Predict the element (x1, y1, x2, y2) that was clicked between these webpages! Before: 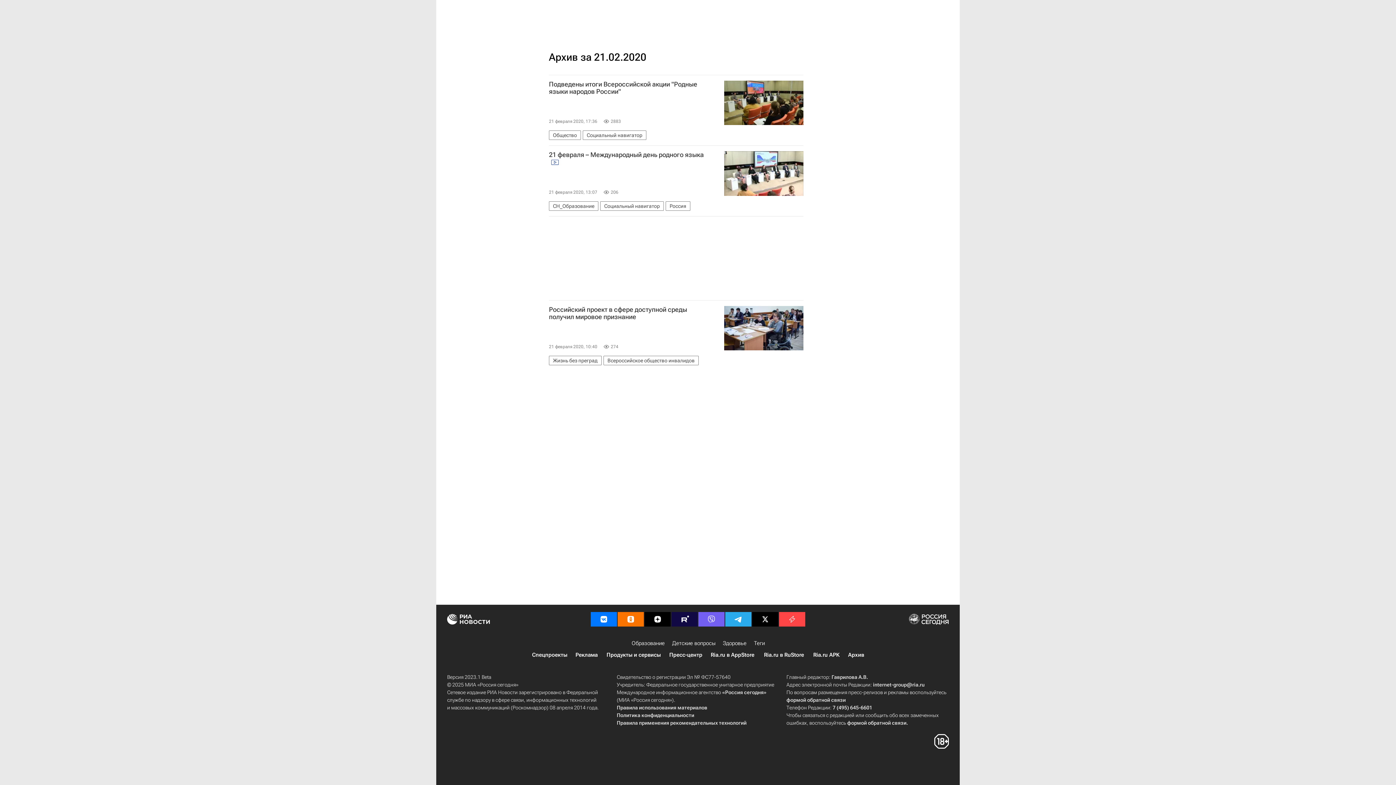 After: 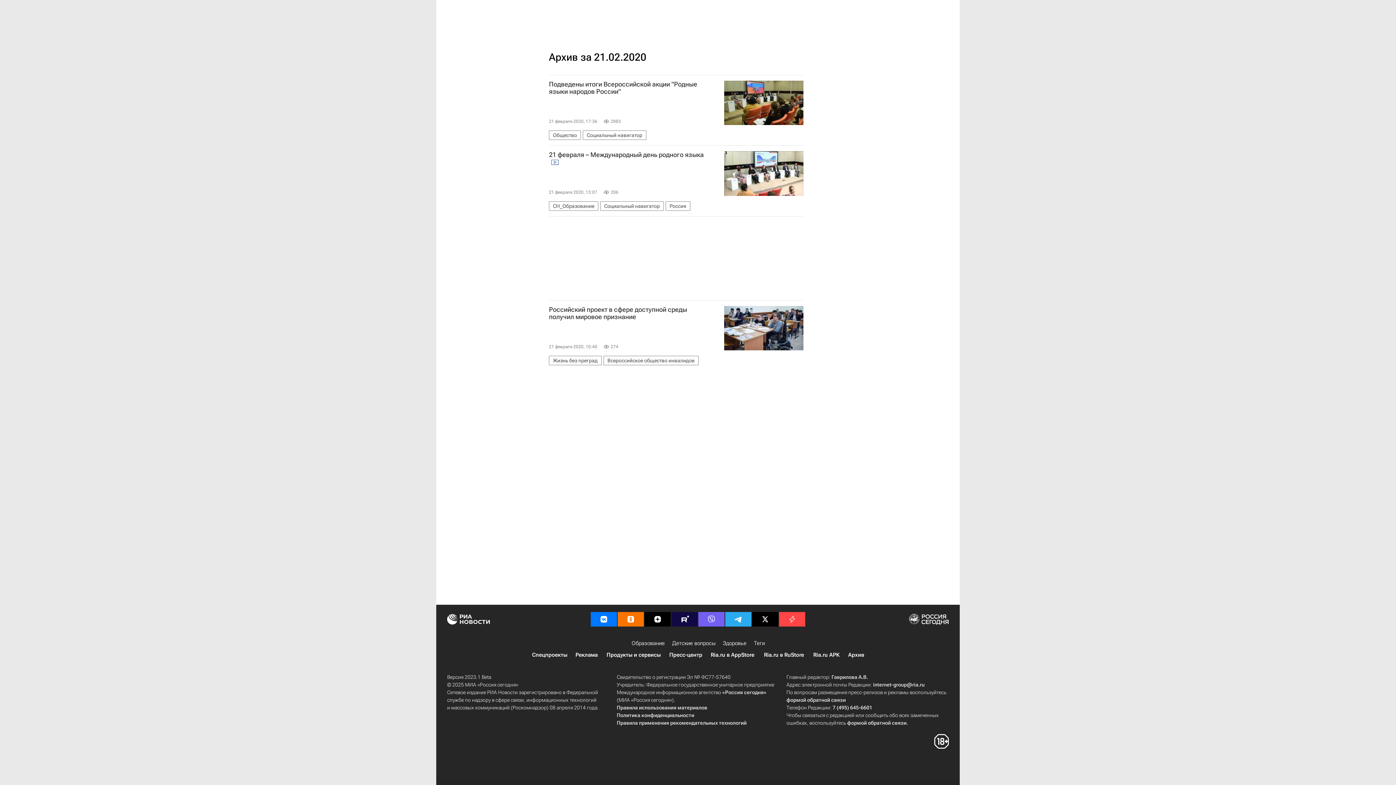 Action: bbox: (752, 612, 778, 626)